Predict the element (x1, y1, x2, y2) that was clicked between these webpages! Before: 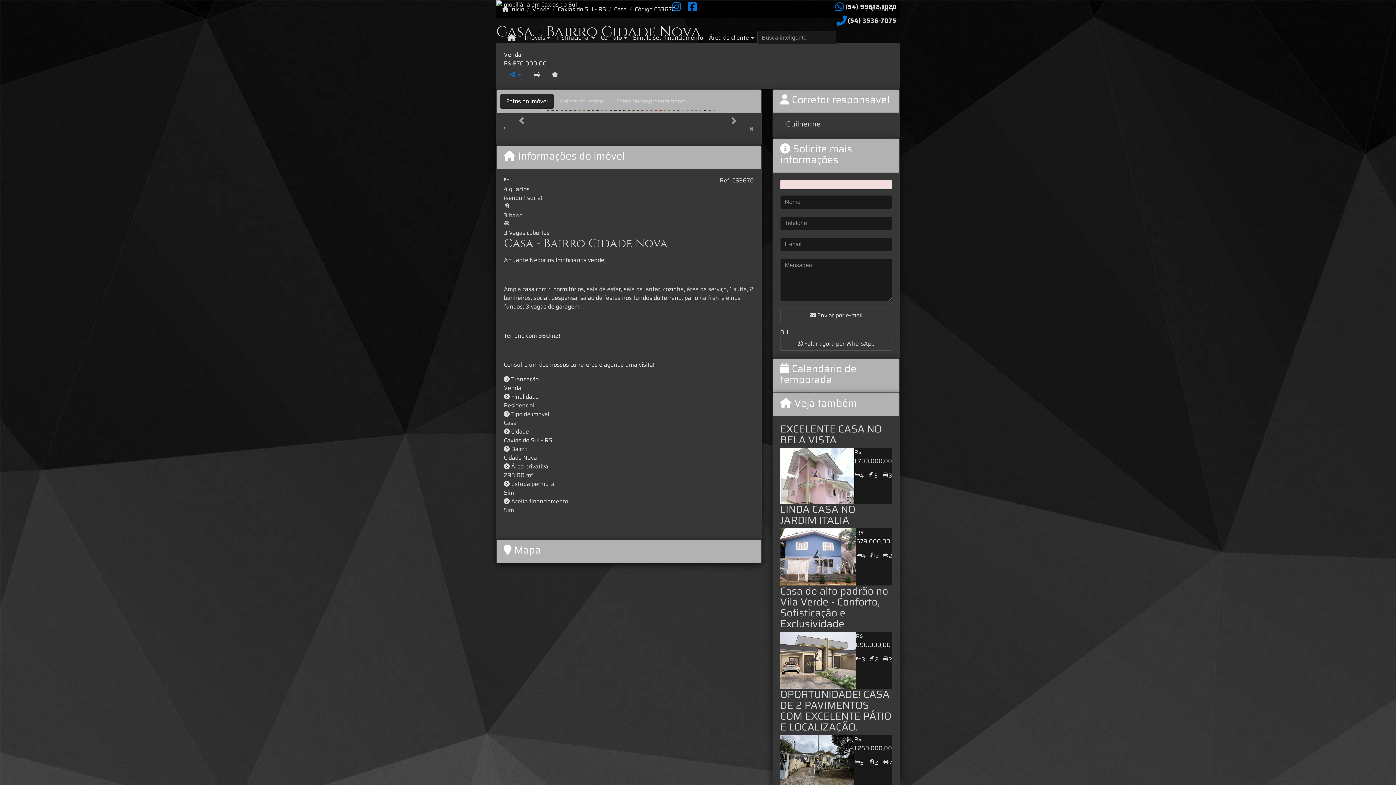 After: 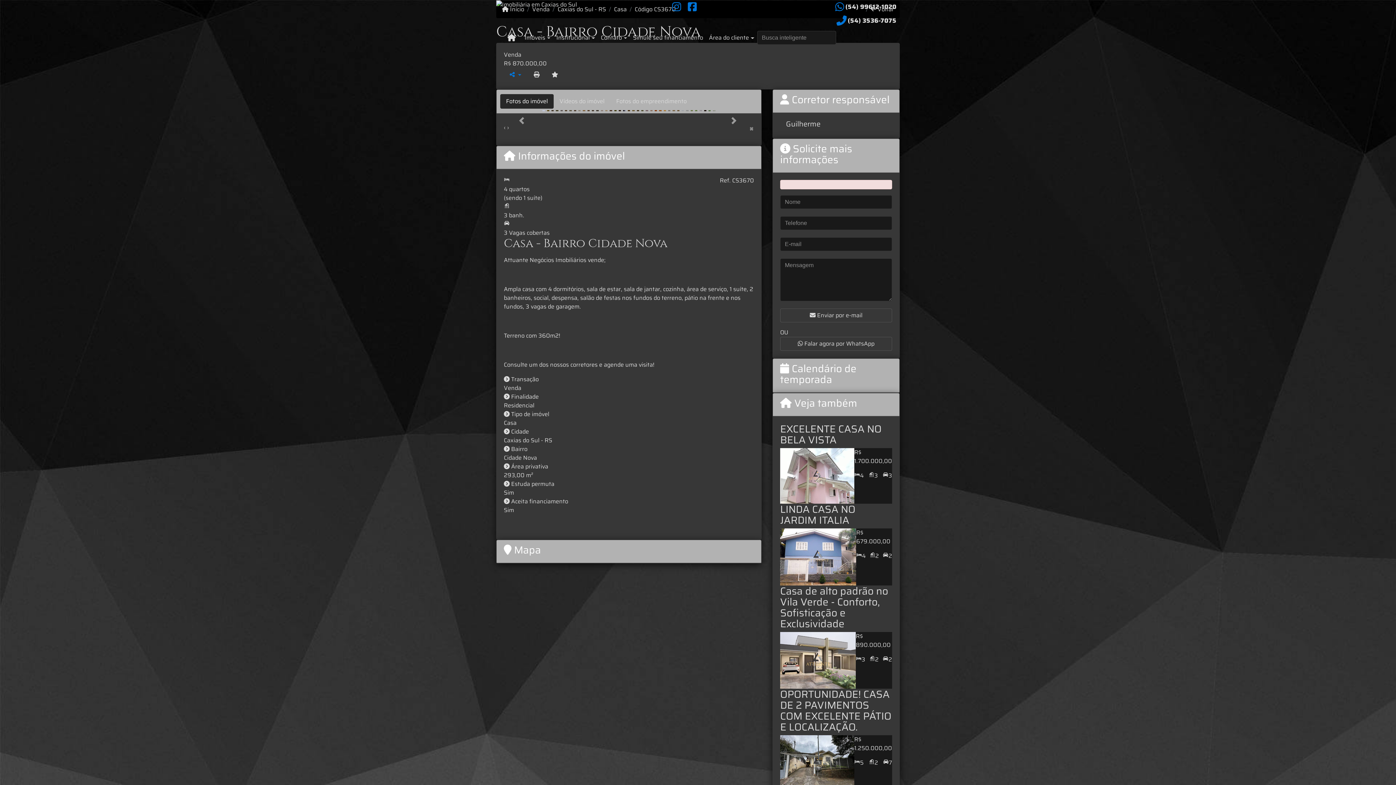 Action: bbox: (504, 123, 505, 132) label: ‹